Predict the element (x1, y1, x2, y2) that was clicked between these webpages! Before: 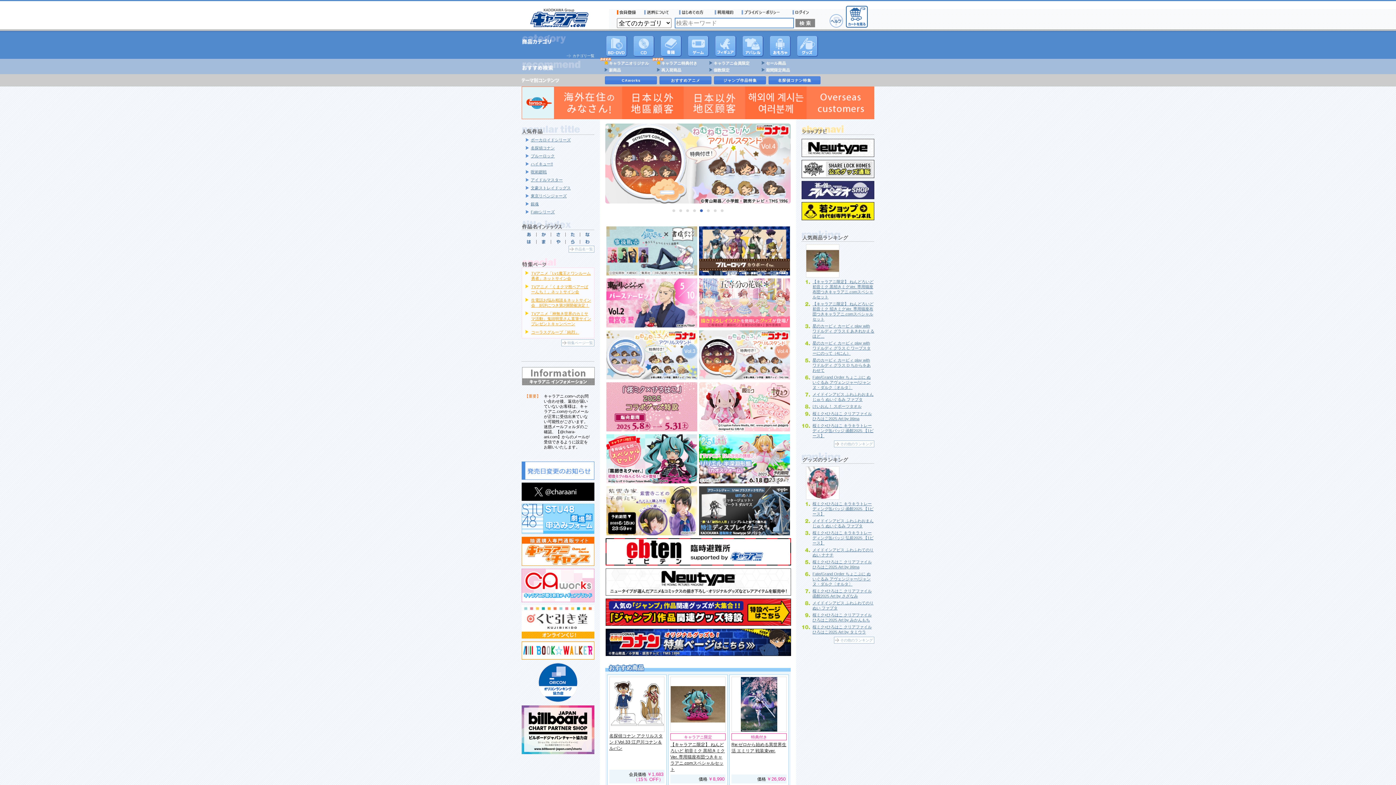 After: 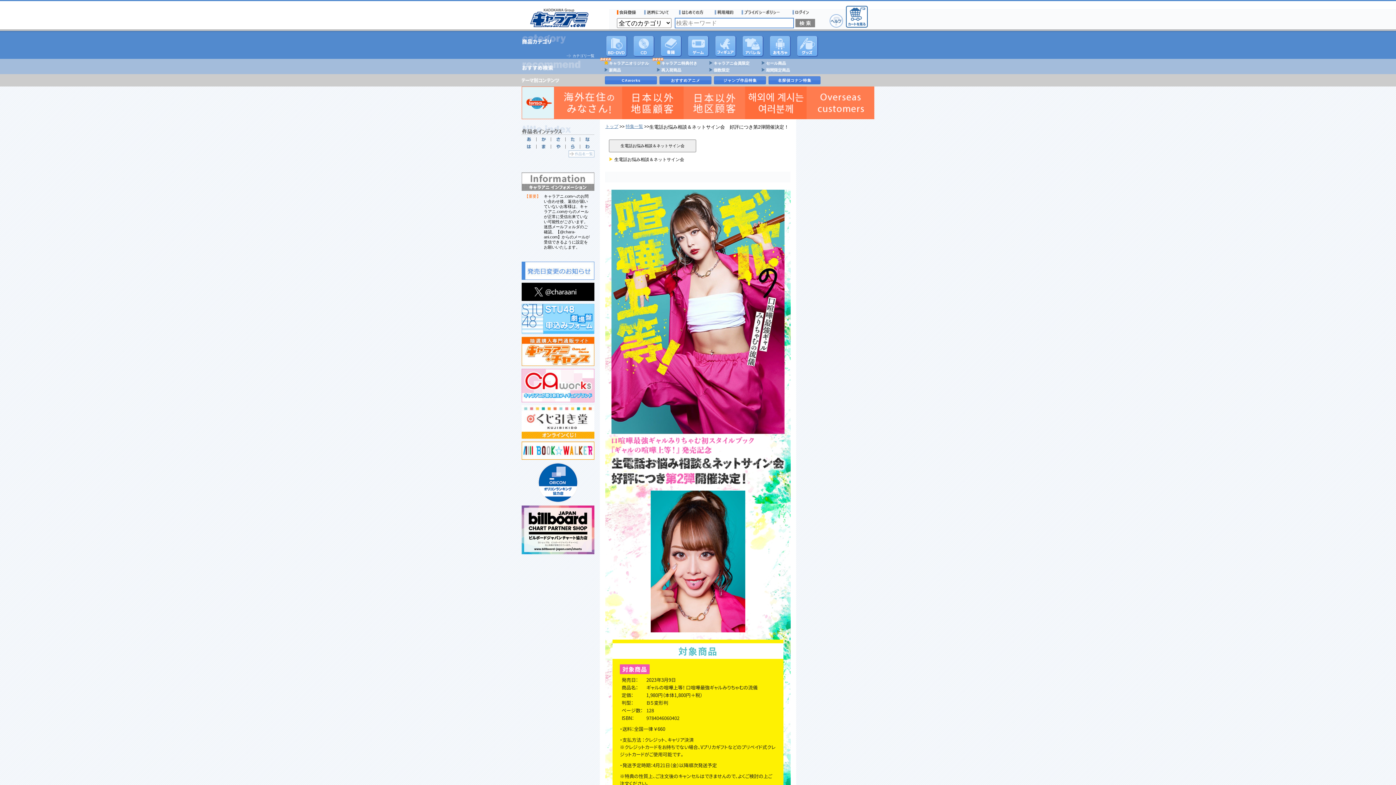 Action: label: 生電話お悩み相談＆ネットサイン会　好評につき第2弾開催決定！ bbox: (525, 297, 591, 308)